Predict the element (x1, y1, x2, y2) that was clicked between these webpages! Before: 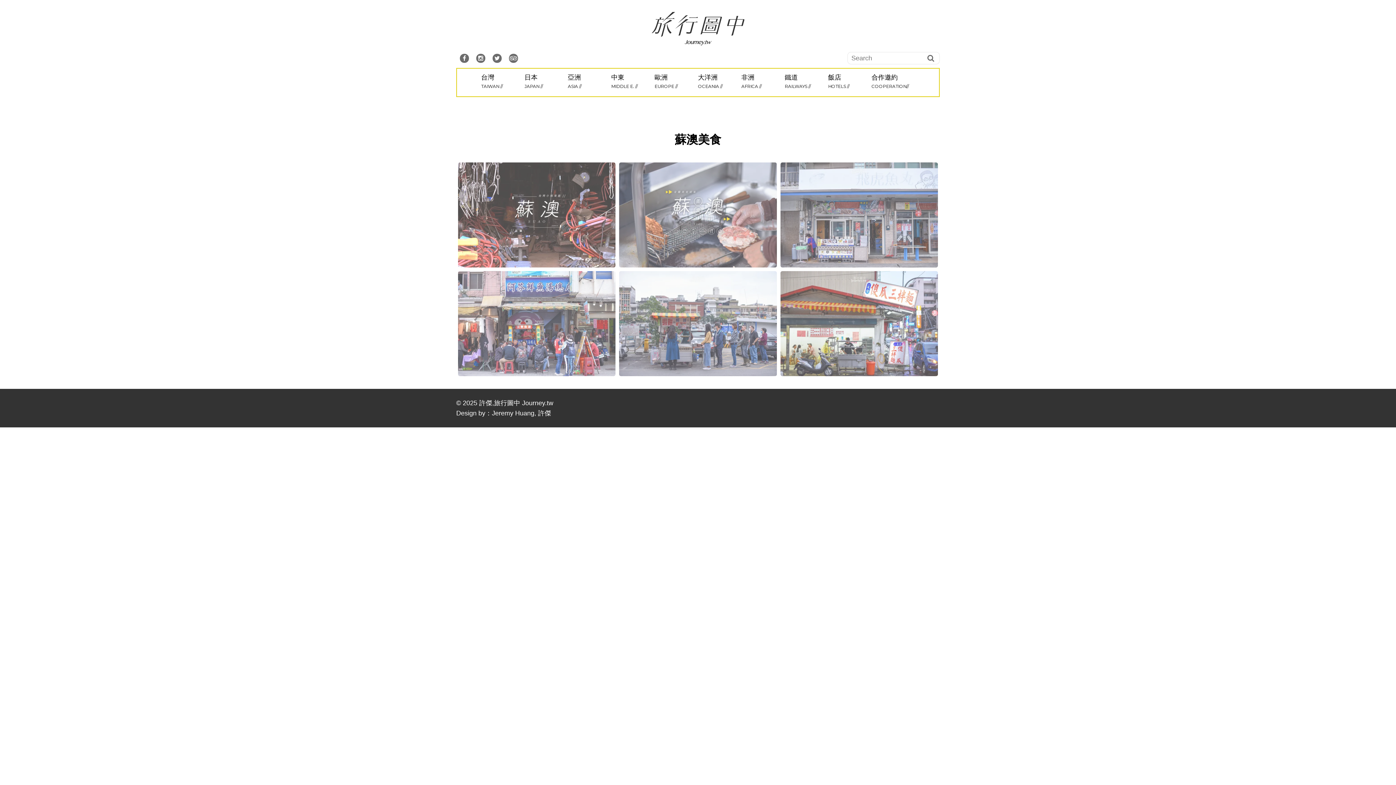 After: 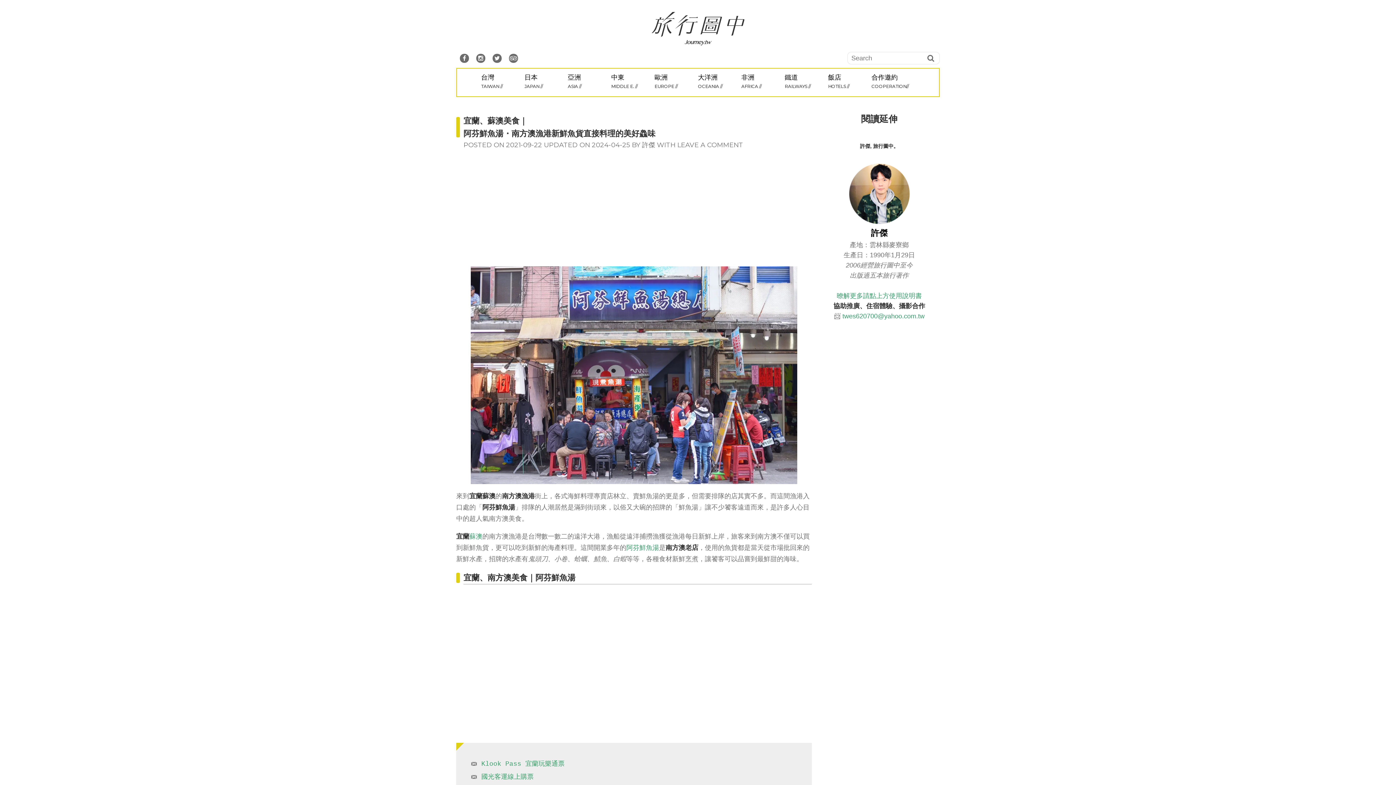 Action: bbox: (458, 271, 615, 376) label: 宜蘭、蘇澳美食｜
阿芬鮮魚湯・南方澳漁港新鮮魚貨直接料理的美好鱻味